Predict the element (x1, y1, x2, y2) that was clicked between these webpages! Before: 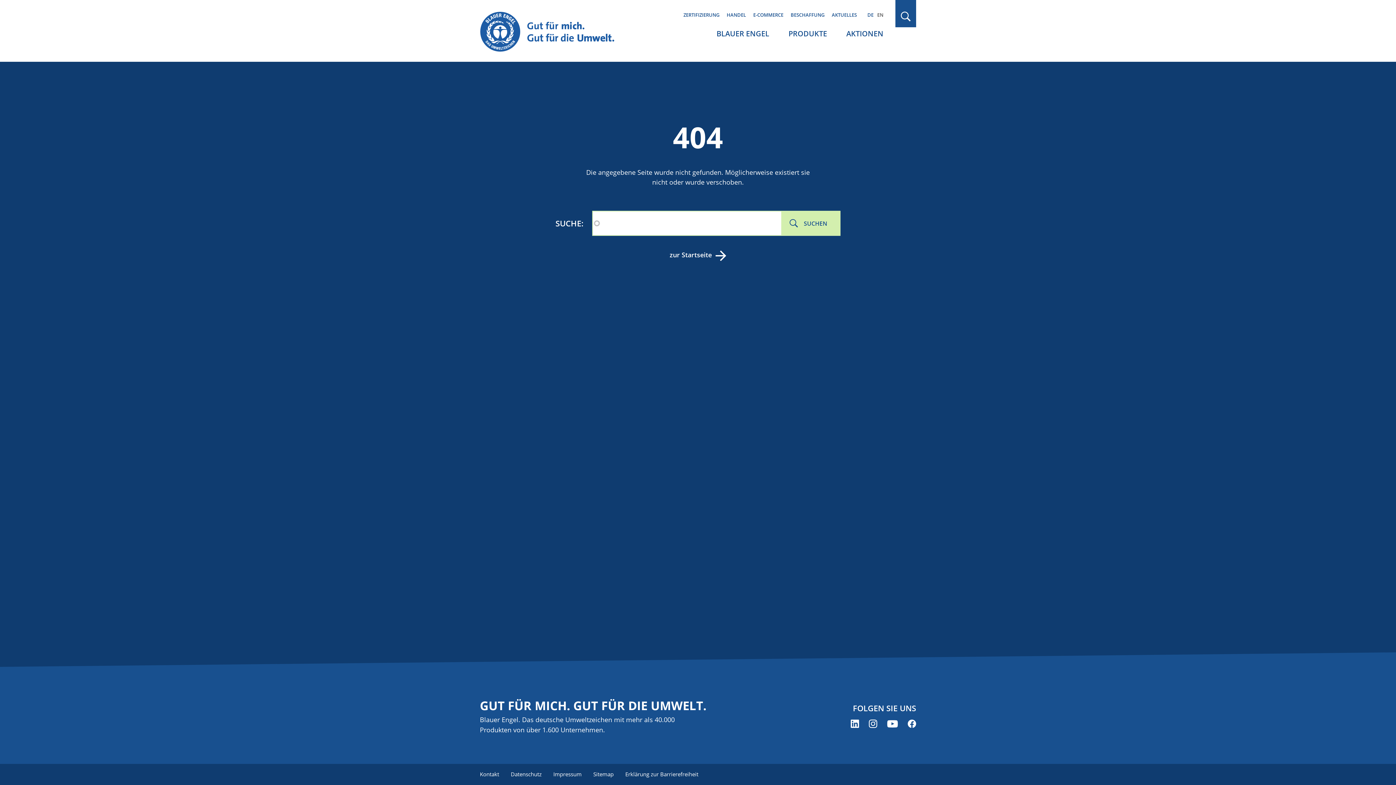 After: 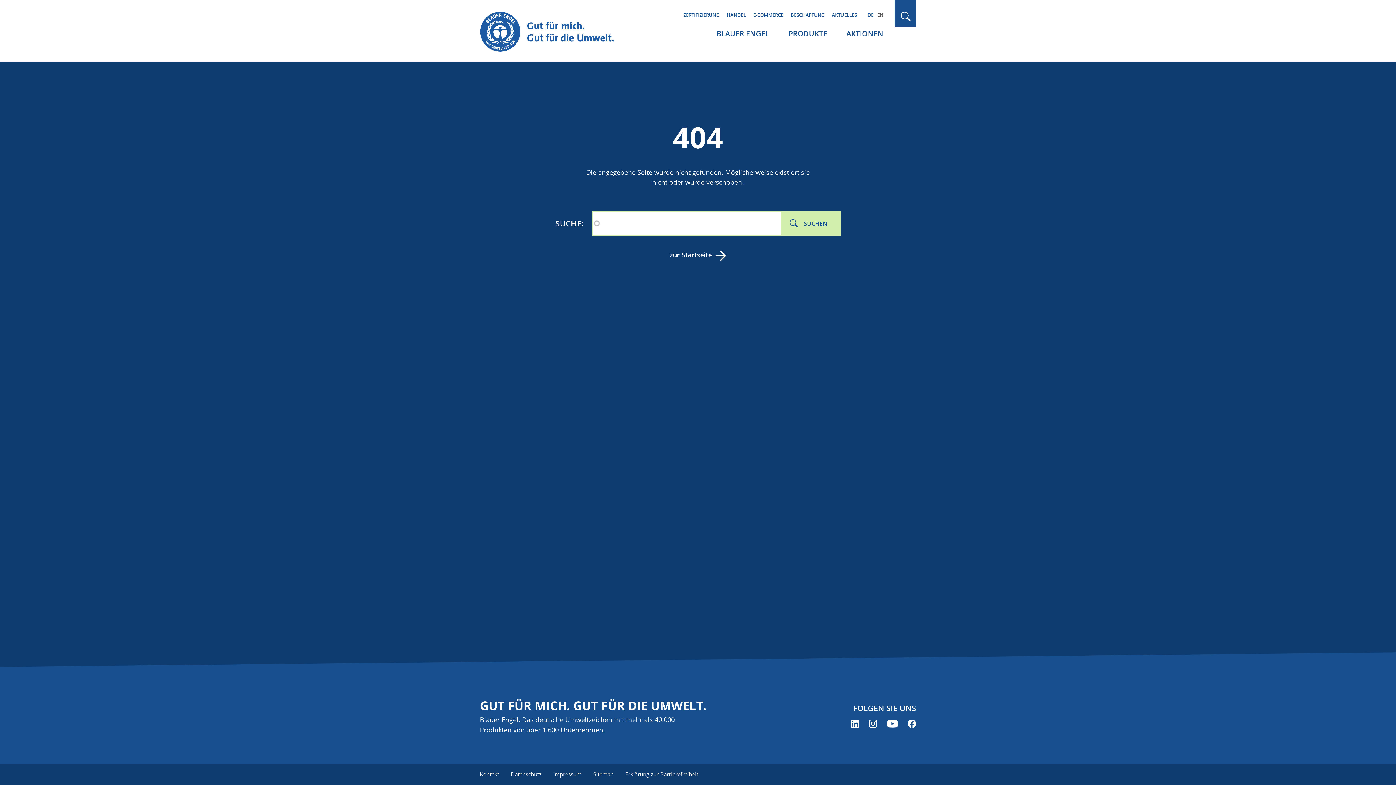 Action: bbox: (908, 720, 916, 728) label: Blauer Engel auf Facebook (öffnet neues Fenster)